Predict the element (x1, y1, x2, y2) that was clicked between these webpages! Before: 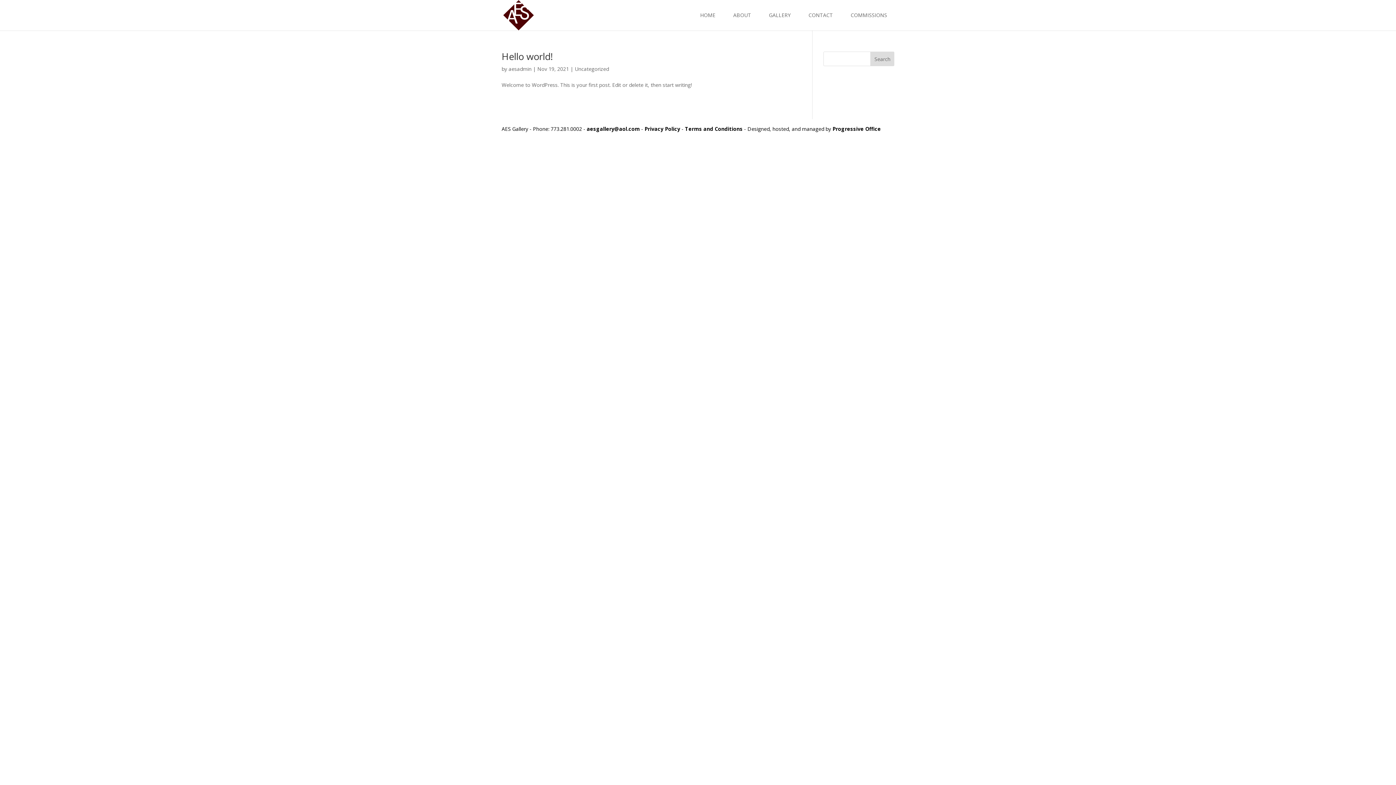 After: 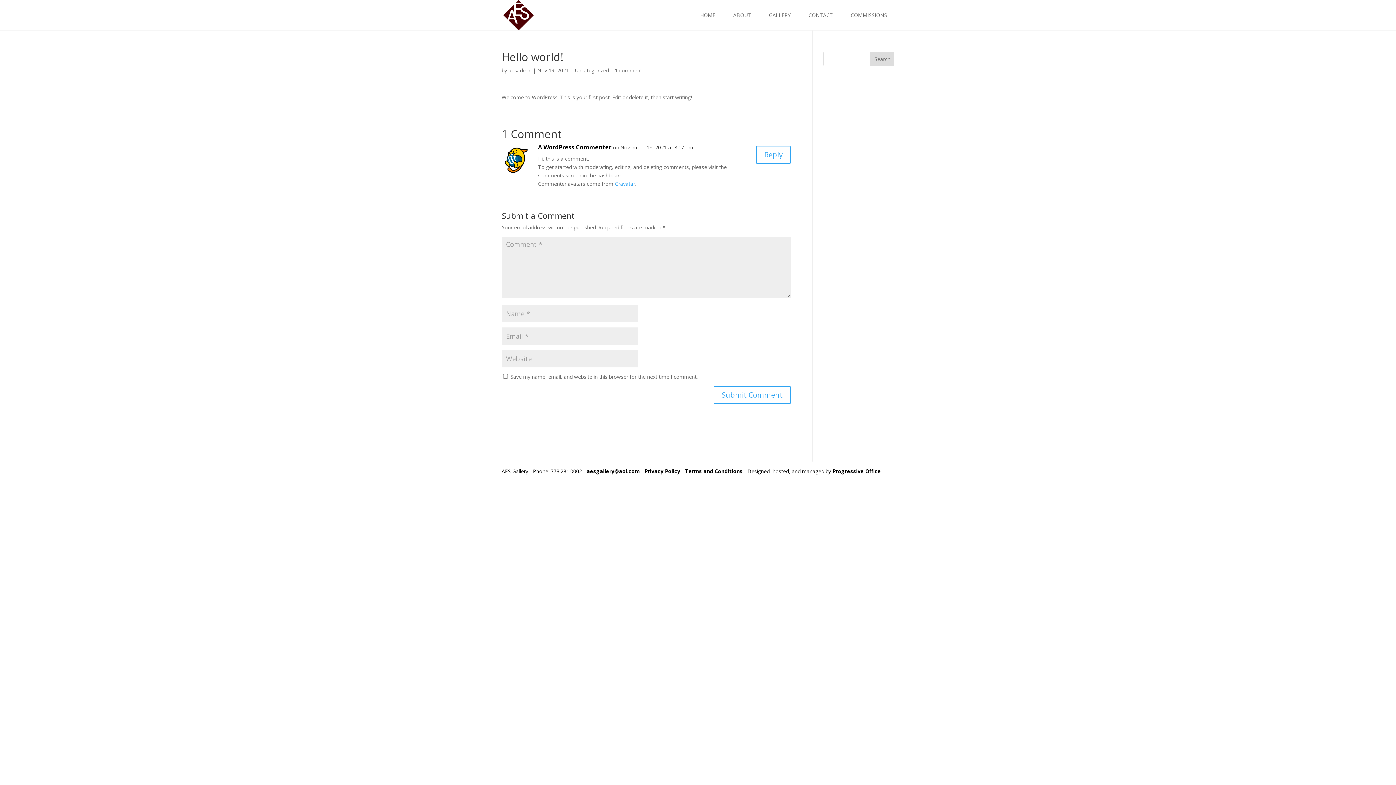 Action: label: Hello world! bbox: (501, 49, 553, 62)